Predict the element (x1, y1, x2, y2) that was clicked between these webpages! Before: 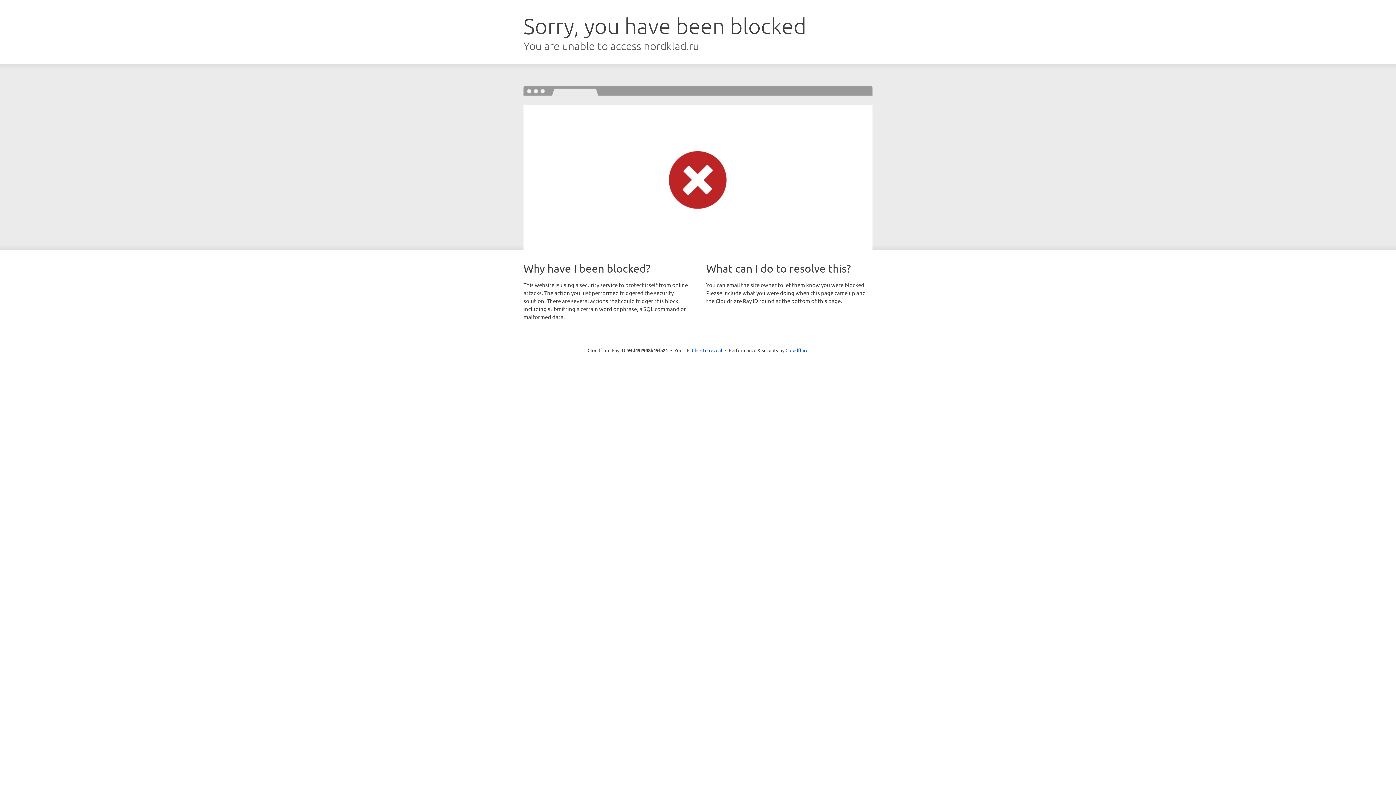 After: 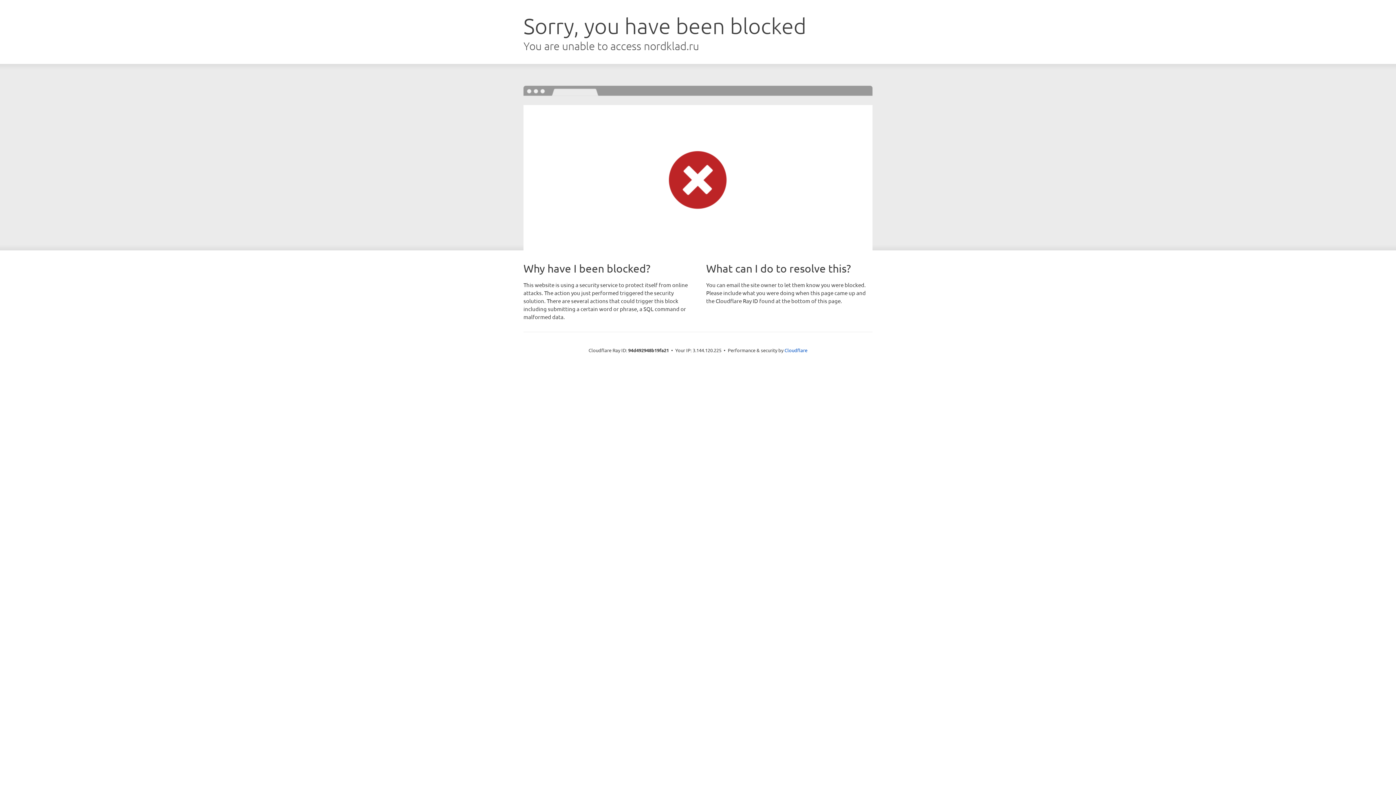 Action: bbox: (692, 346, 722, 353) label: Click to reveal